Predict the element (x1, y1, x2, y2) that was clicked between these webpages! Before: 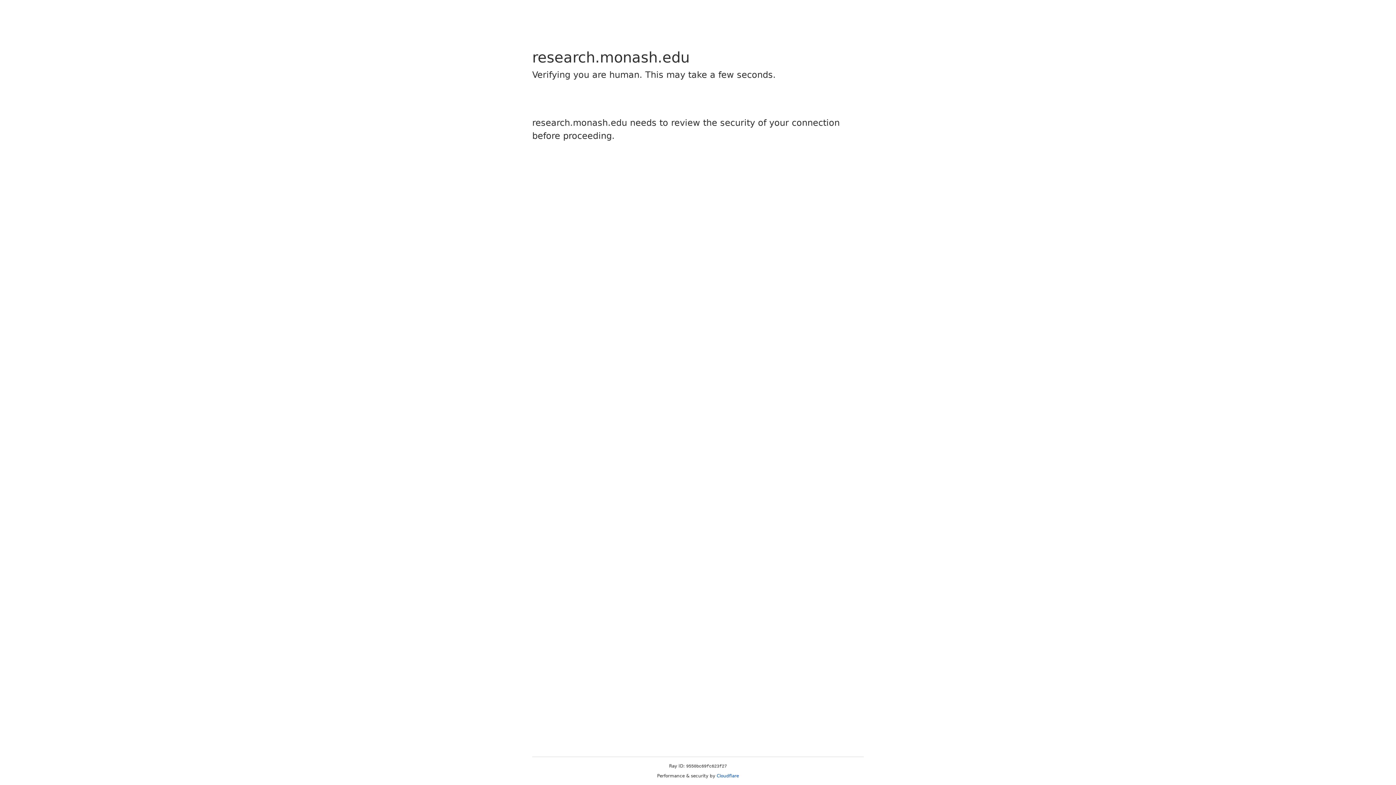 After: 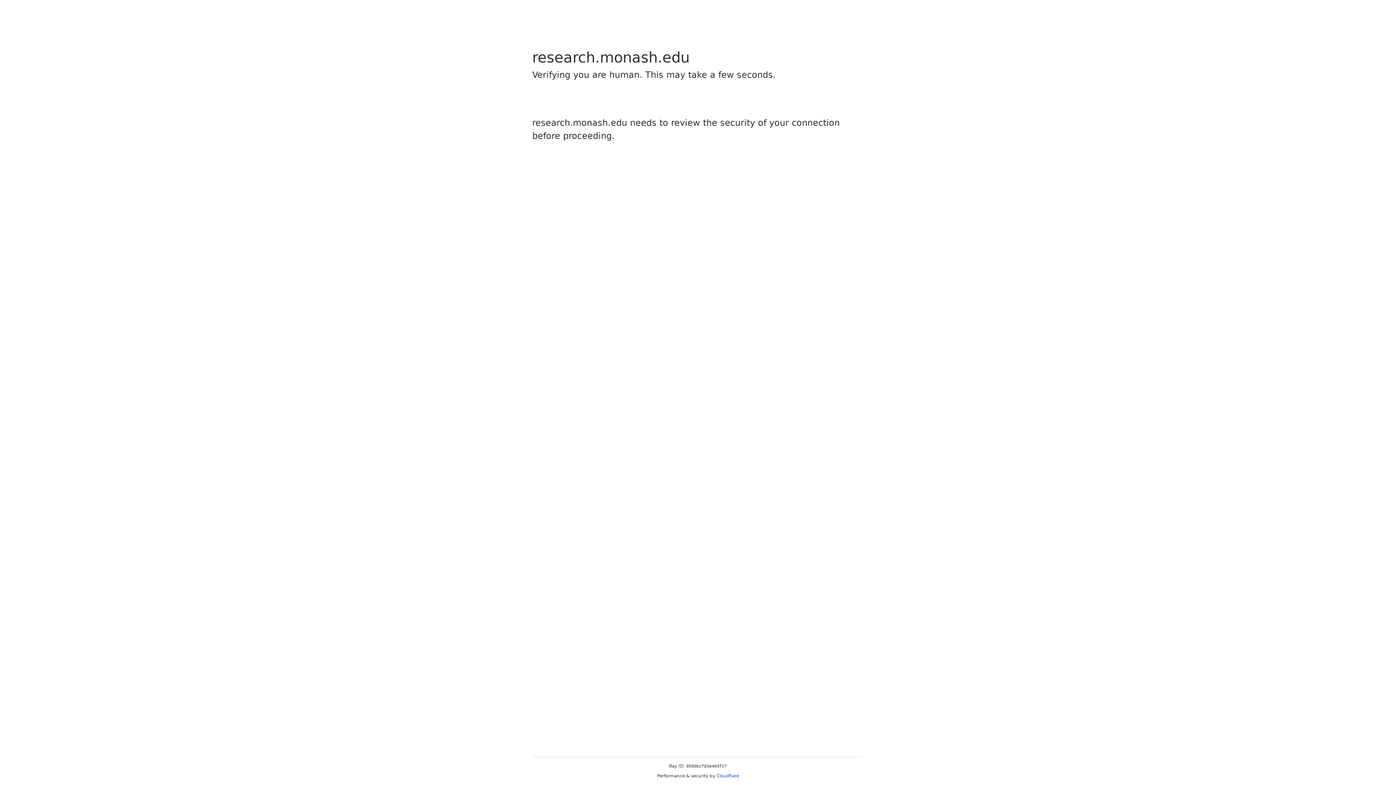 Action: label: Cloudflare bbox: (716, 773, 739, 778)